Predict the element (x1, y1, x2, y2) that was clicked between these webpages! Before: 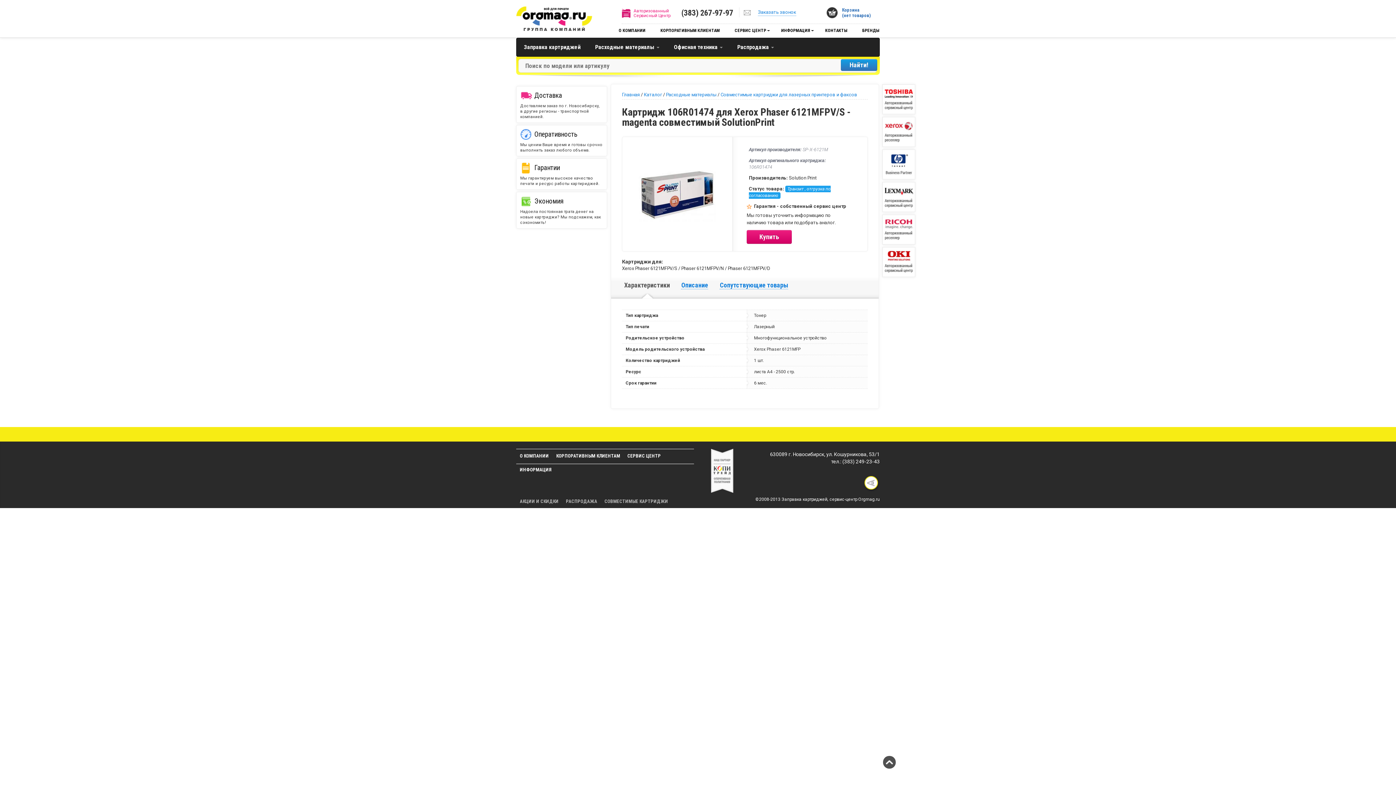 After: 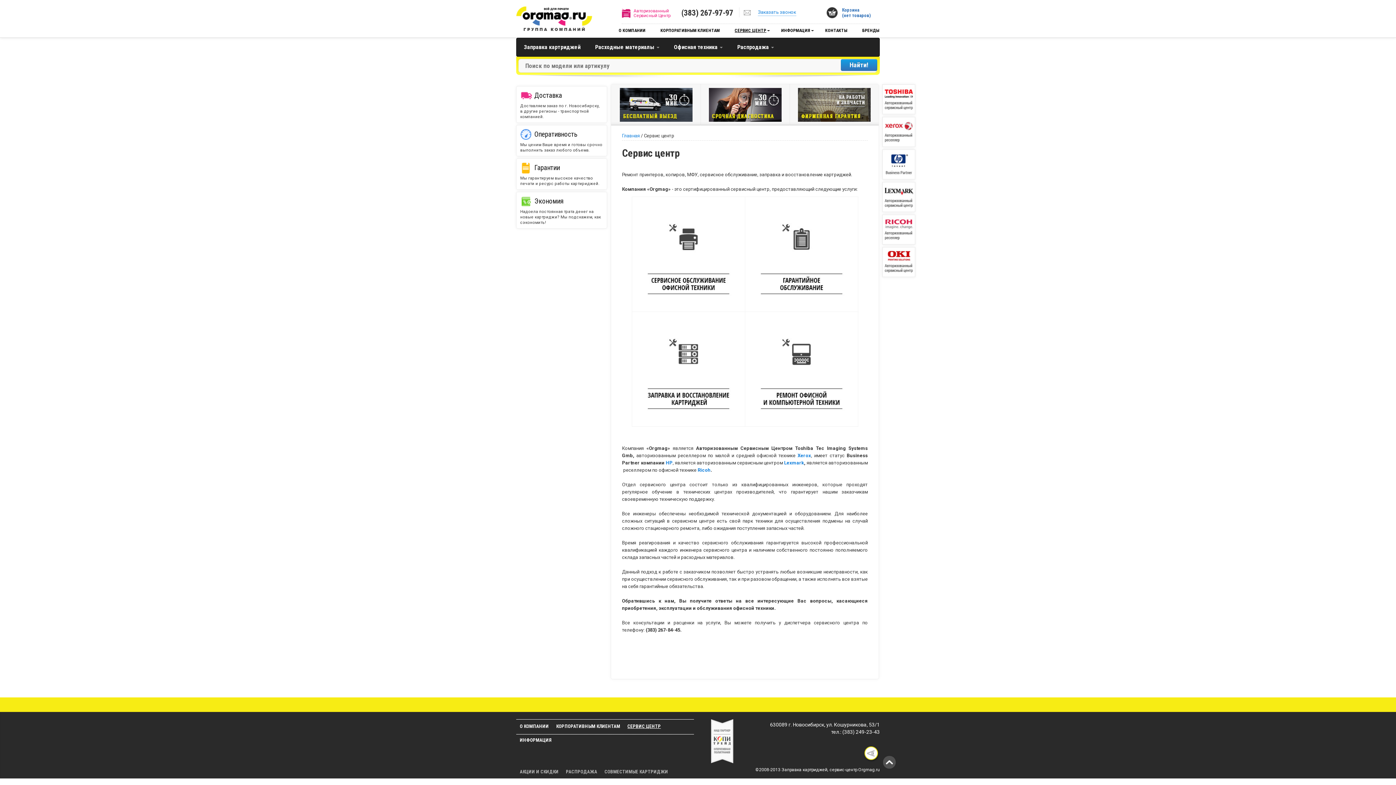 Action: label: СЕРВИС ЦЕНТР bbox: (624, 449, 664, 463)